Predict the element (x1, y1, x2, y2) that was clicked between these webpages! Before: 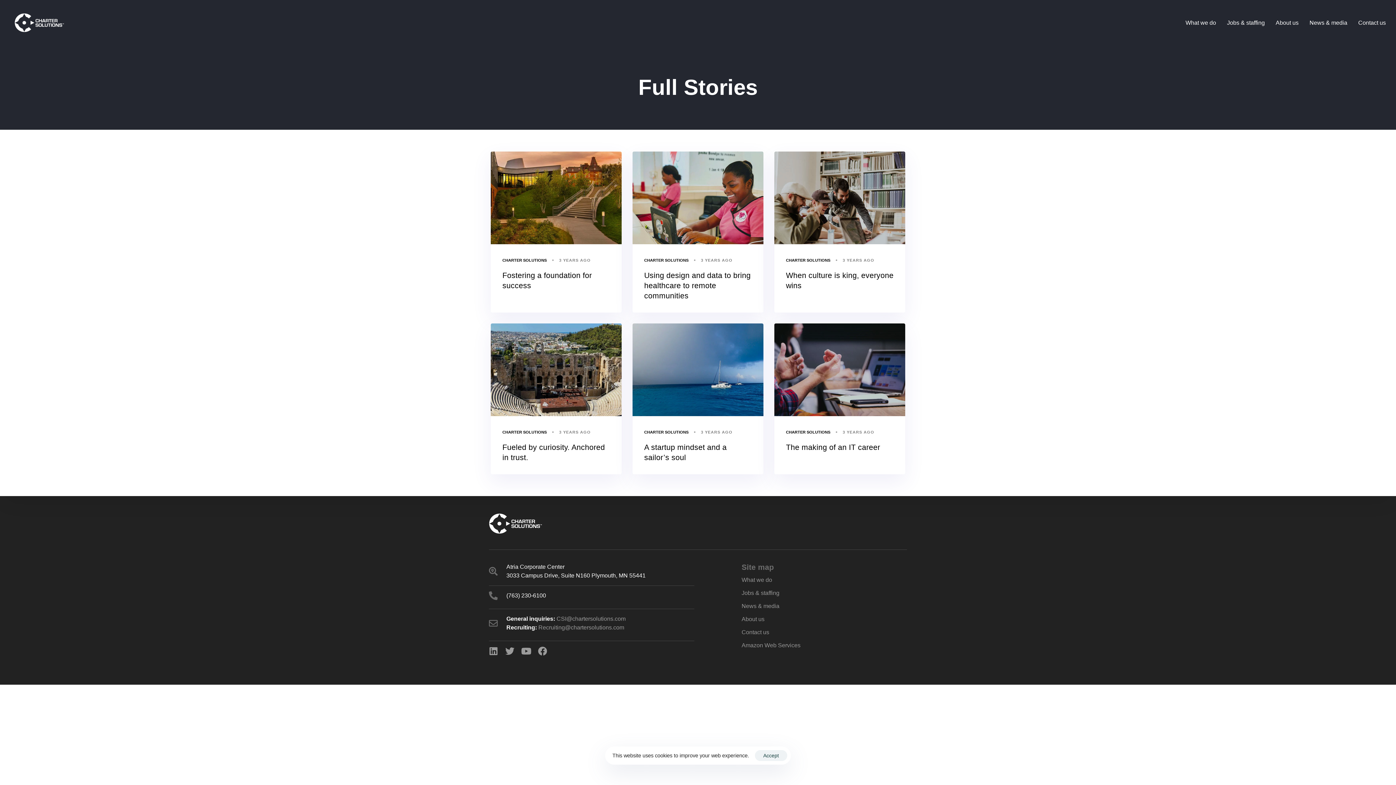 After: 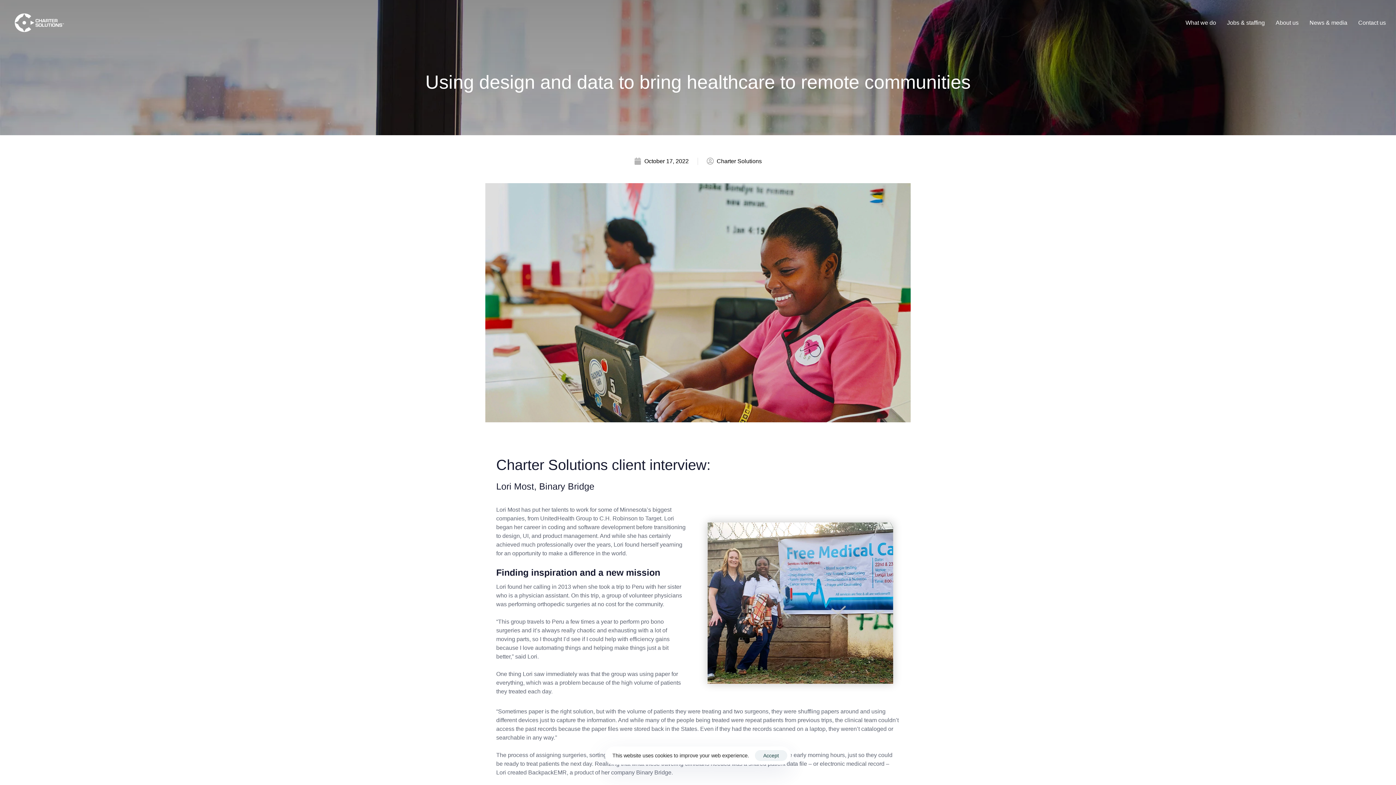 Action: bbox: (632, 151, 763, 312)